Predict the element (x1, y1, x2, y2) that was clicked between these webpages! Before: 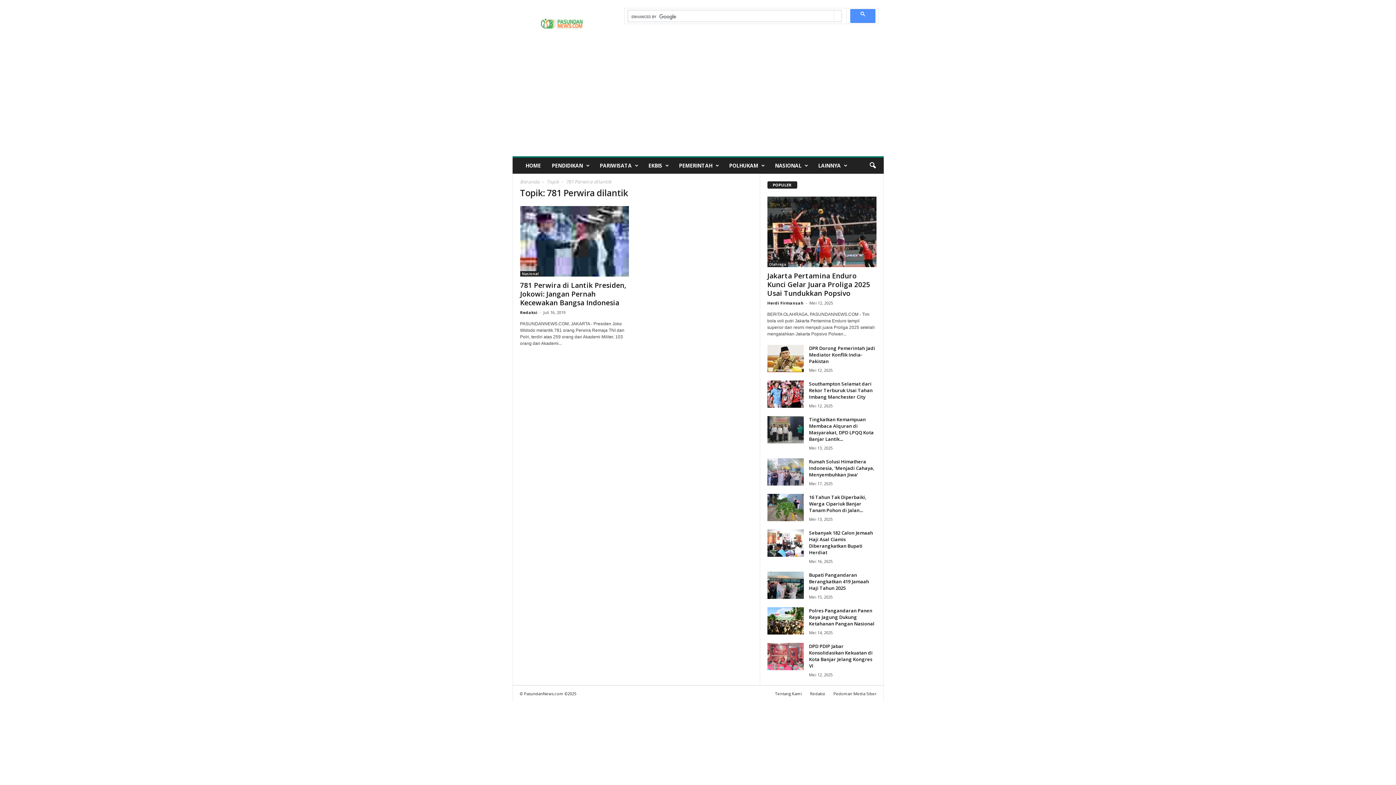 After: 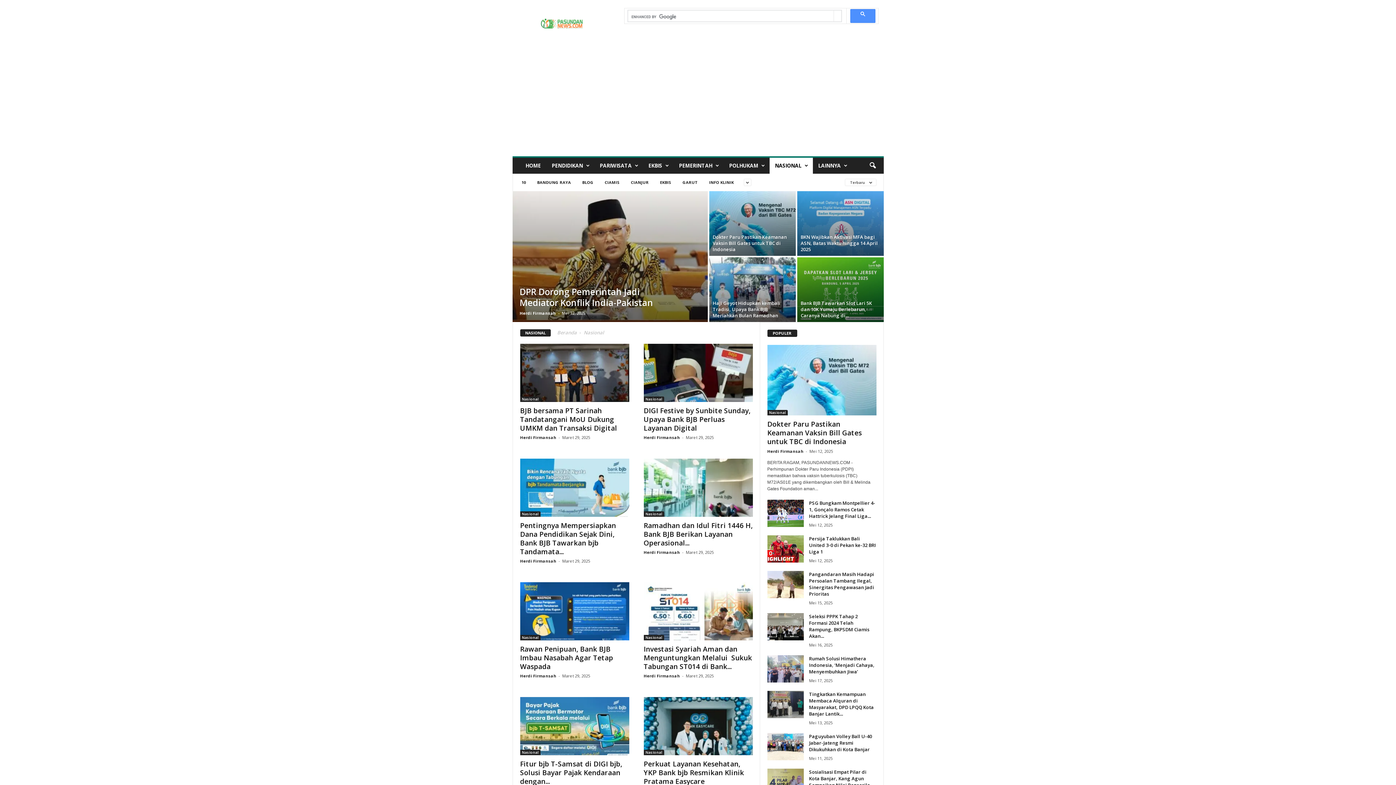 Action: label: NASIONAL bbox: (769, 157, 812, 173)